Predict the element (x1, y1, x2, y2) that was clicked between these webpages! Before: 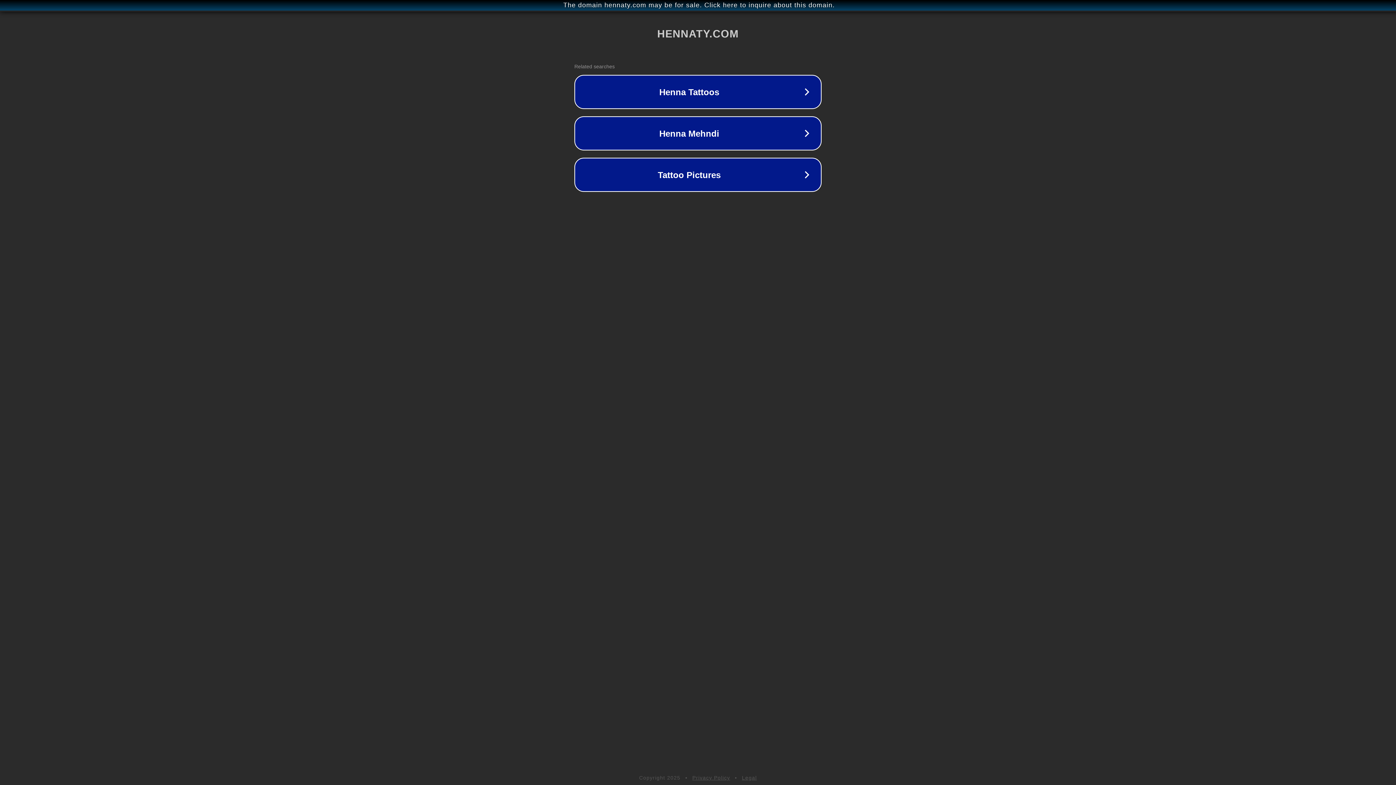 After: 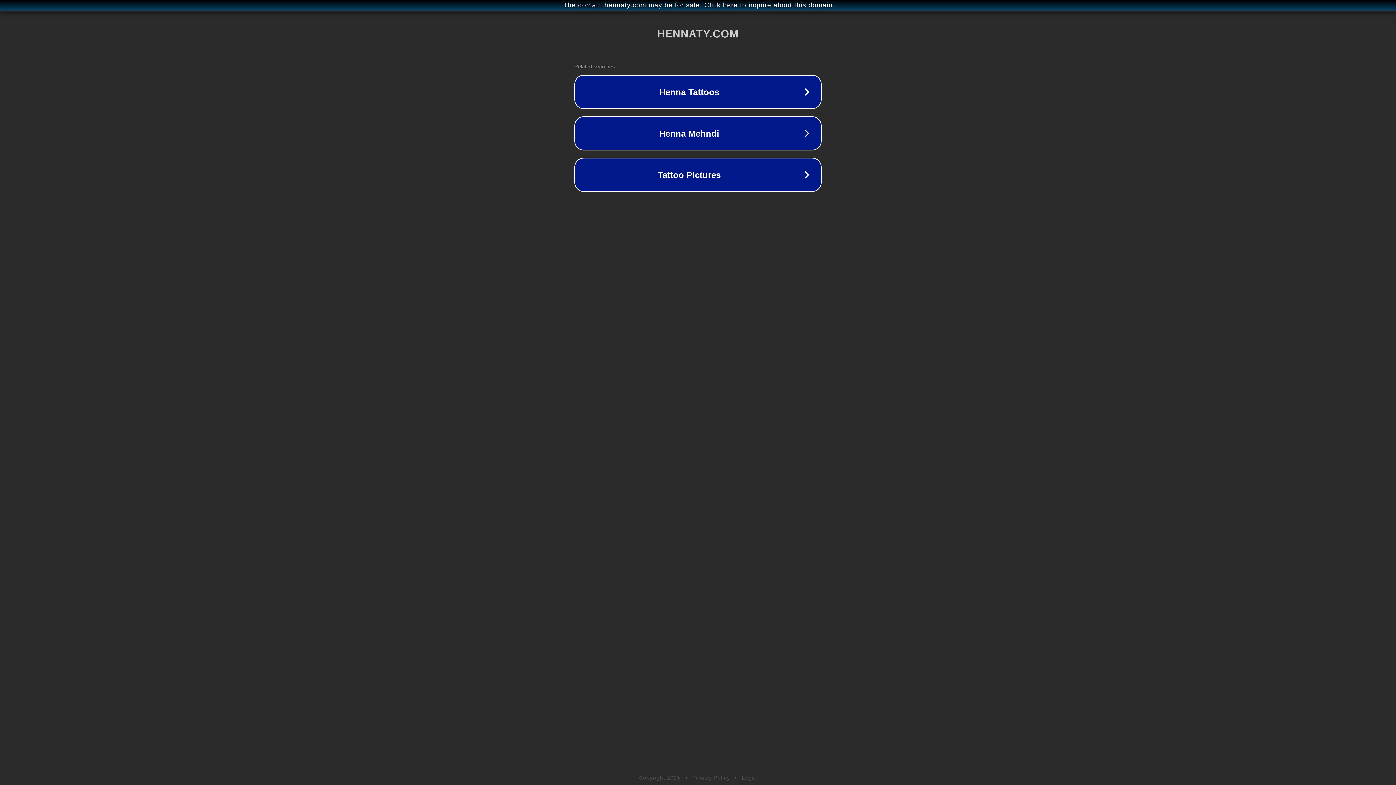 Action: bbox: (692, 775, 730, 781) label: Privacy Policy